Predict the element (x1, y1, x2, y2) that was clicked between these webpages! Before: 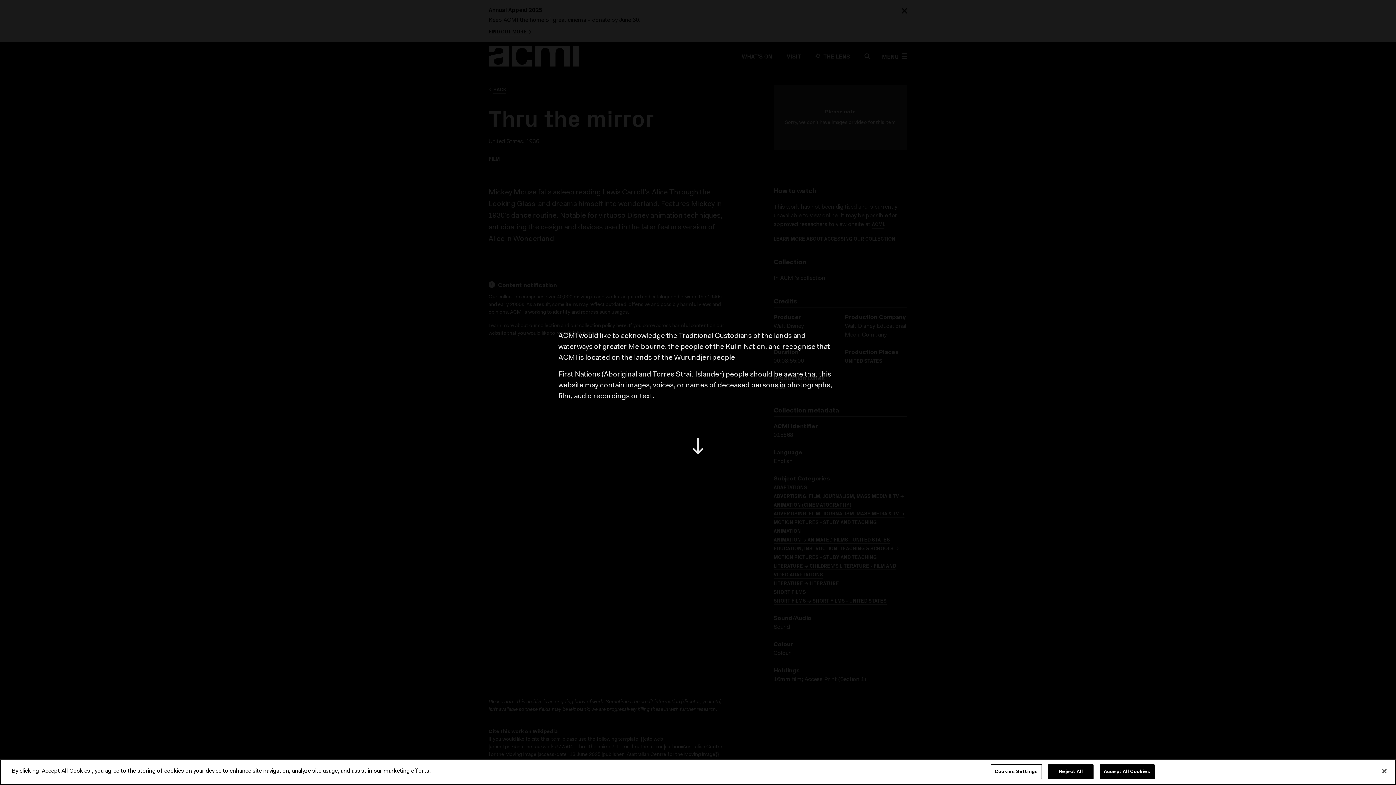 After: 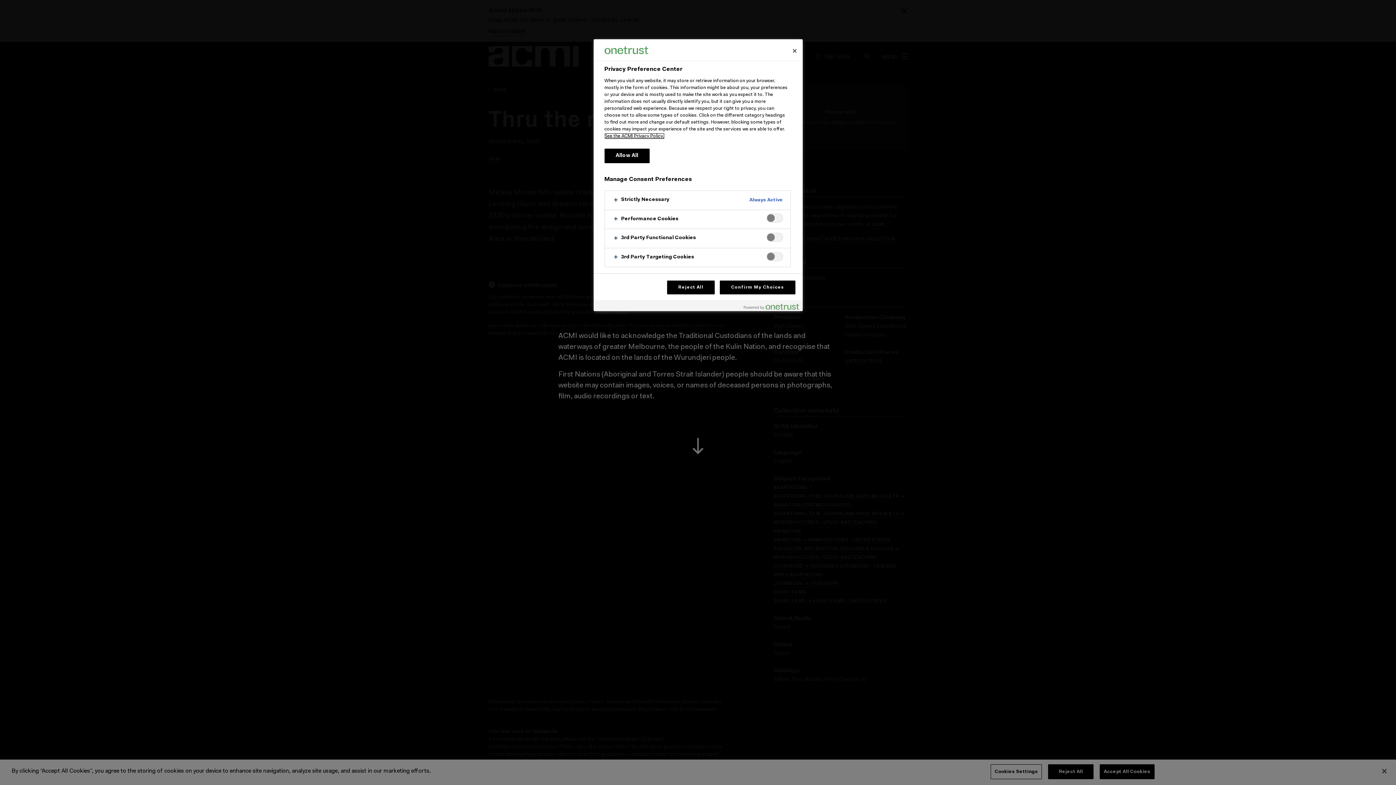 Action: bbox: (990, 764, 1042, 779) label: Cookies Settings